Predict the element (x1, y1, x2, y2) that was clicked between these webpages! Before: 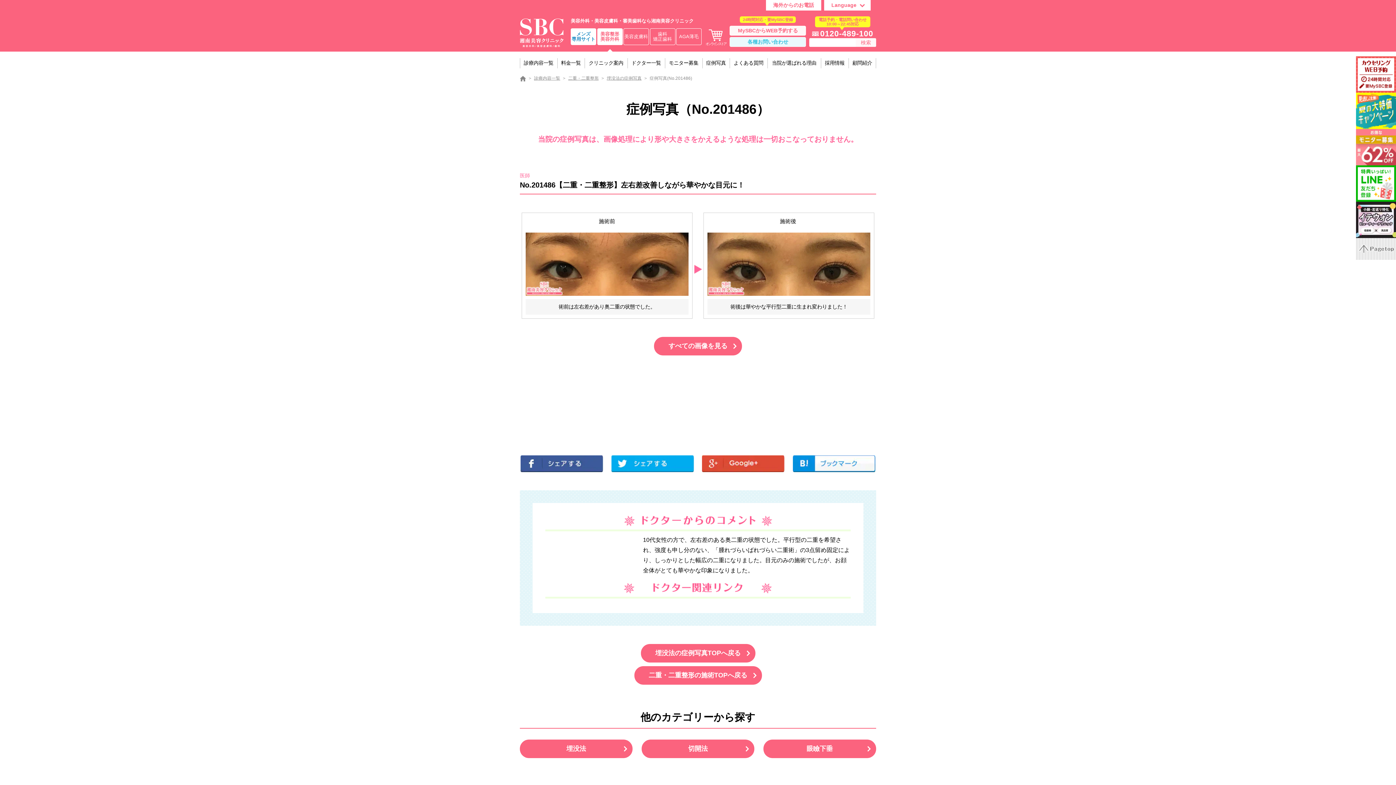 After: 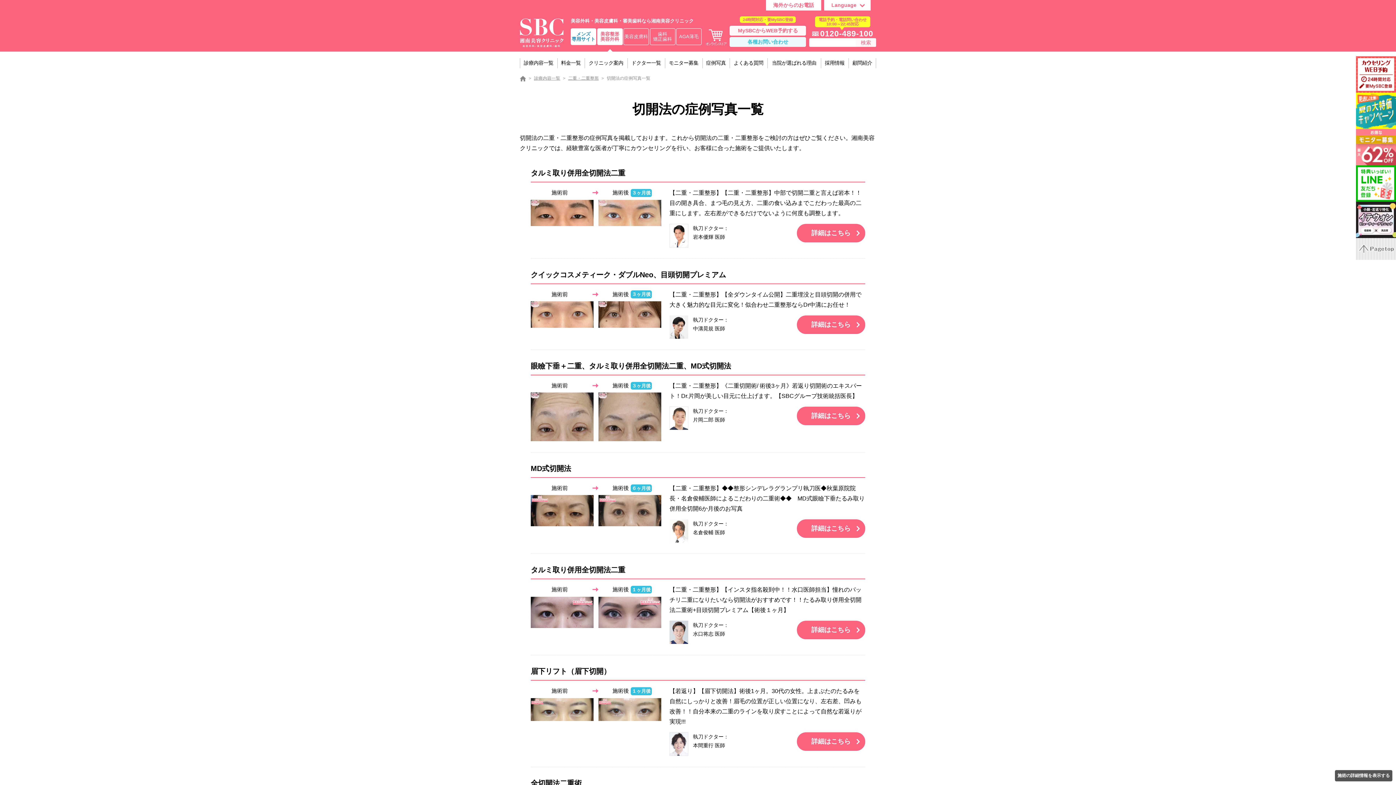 Action: bbox: (641, 739, 754, 758) label: 切開法